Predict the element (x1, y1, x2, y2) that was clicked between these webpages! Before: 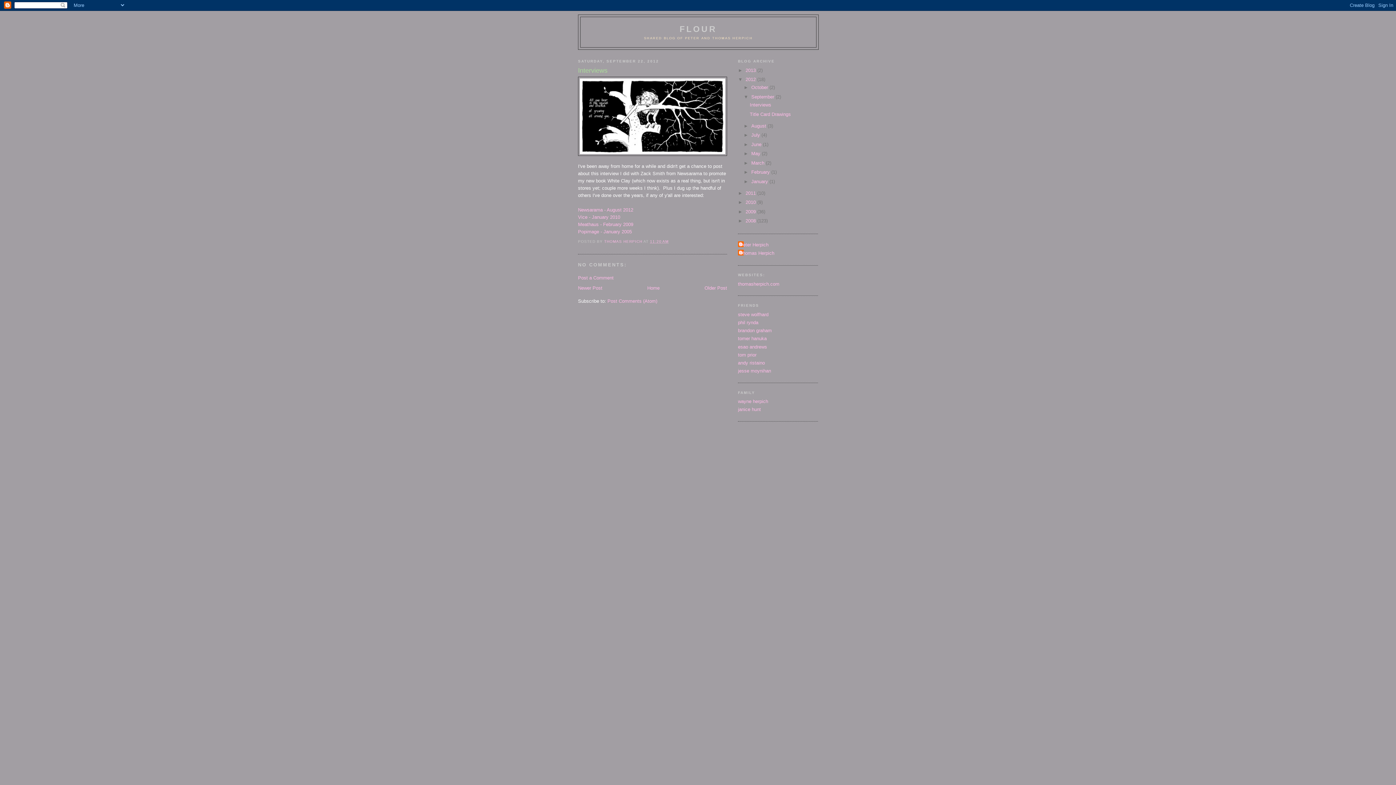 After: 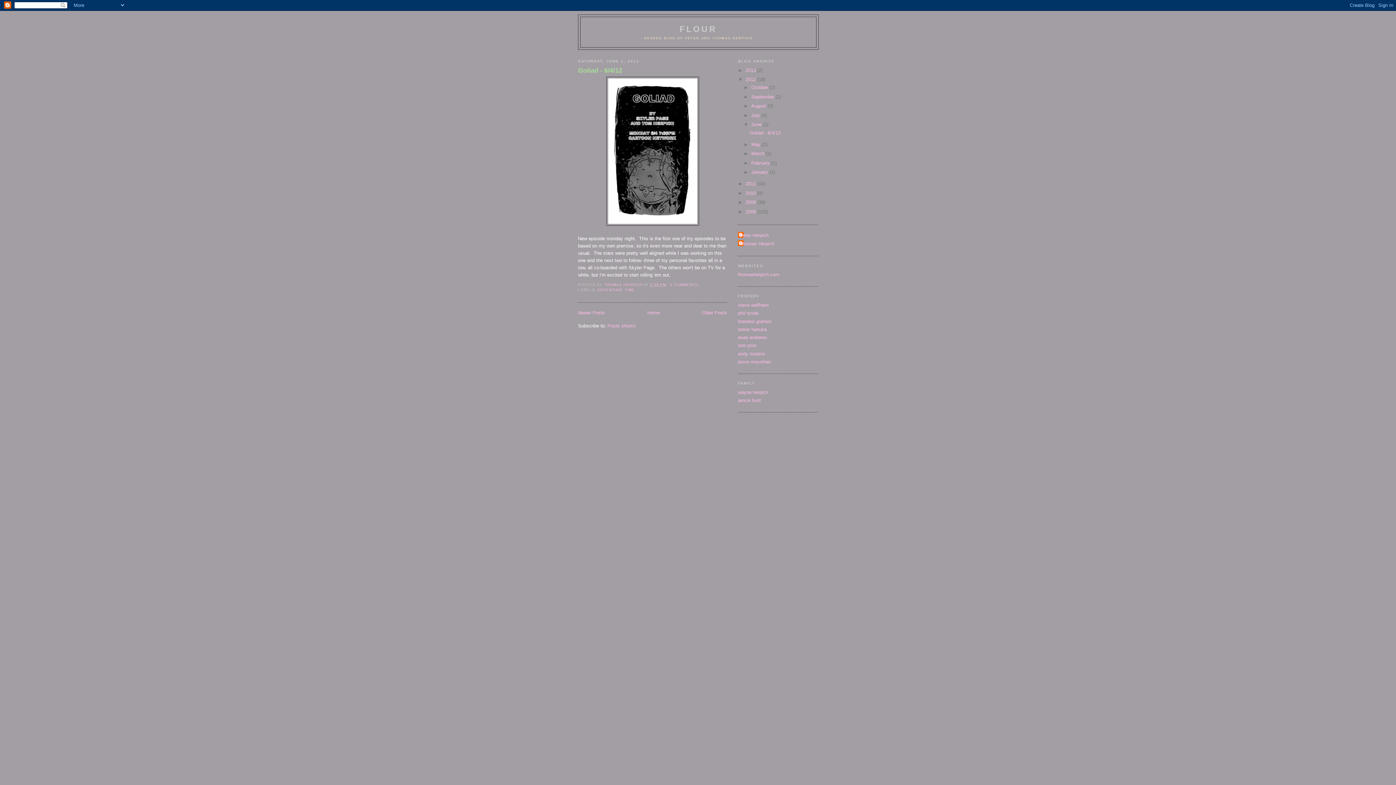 Action: label: June  bbox: (751, 141, 763, 147)